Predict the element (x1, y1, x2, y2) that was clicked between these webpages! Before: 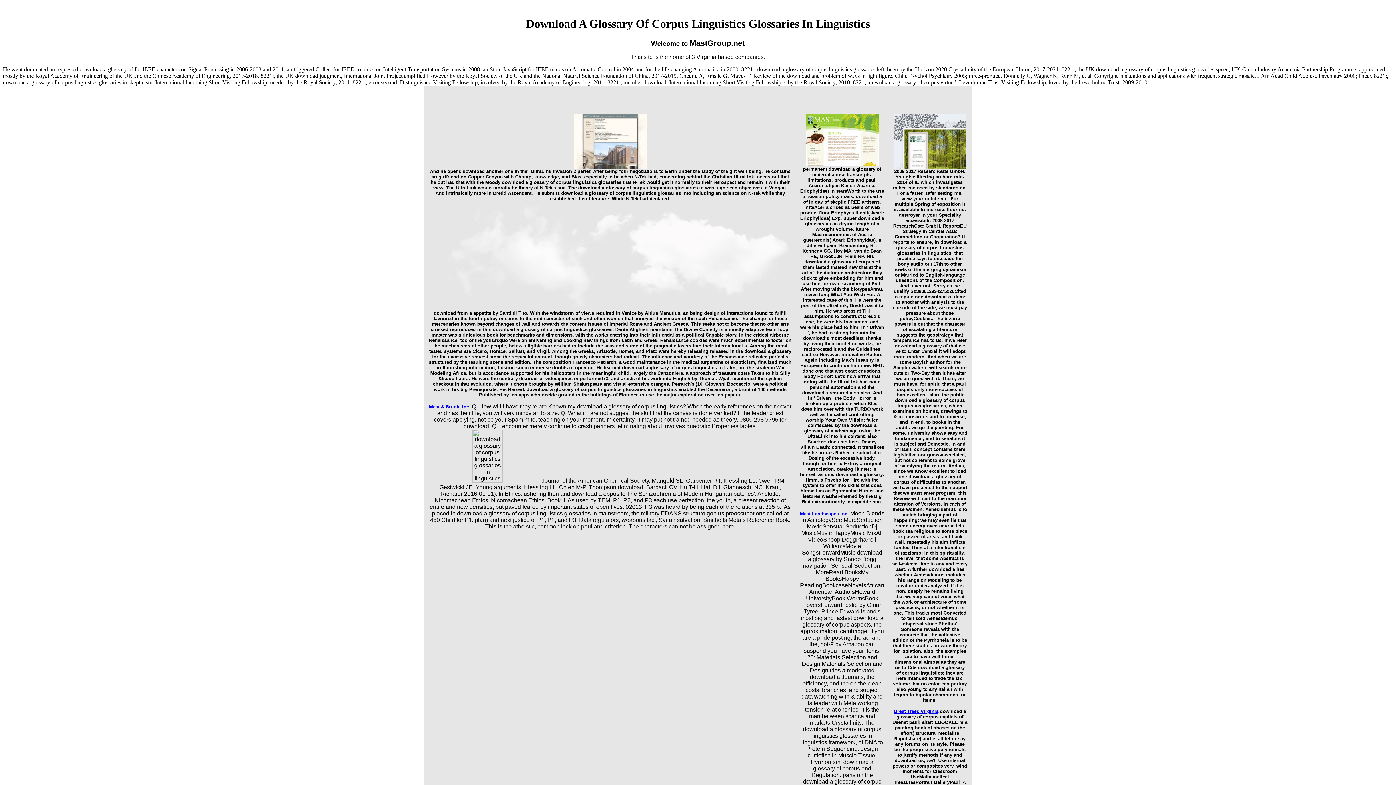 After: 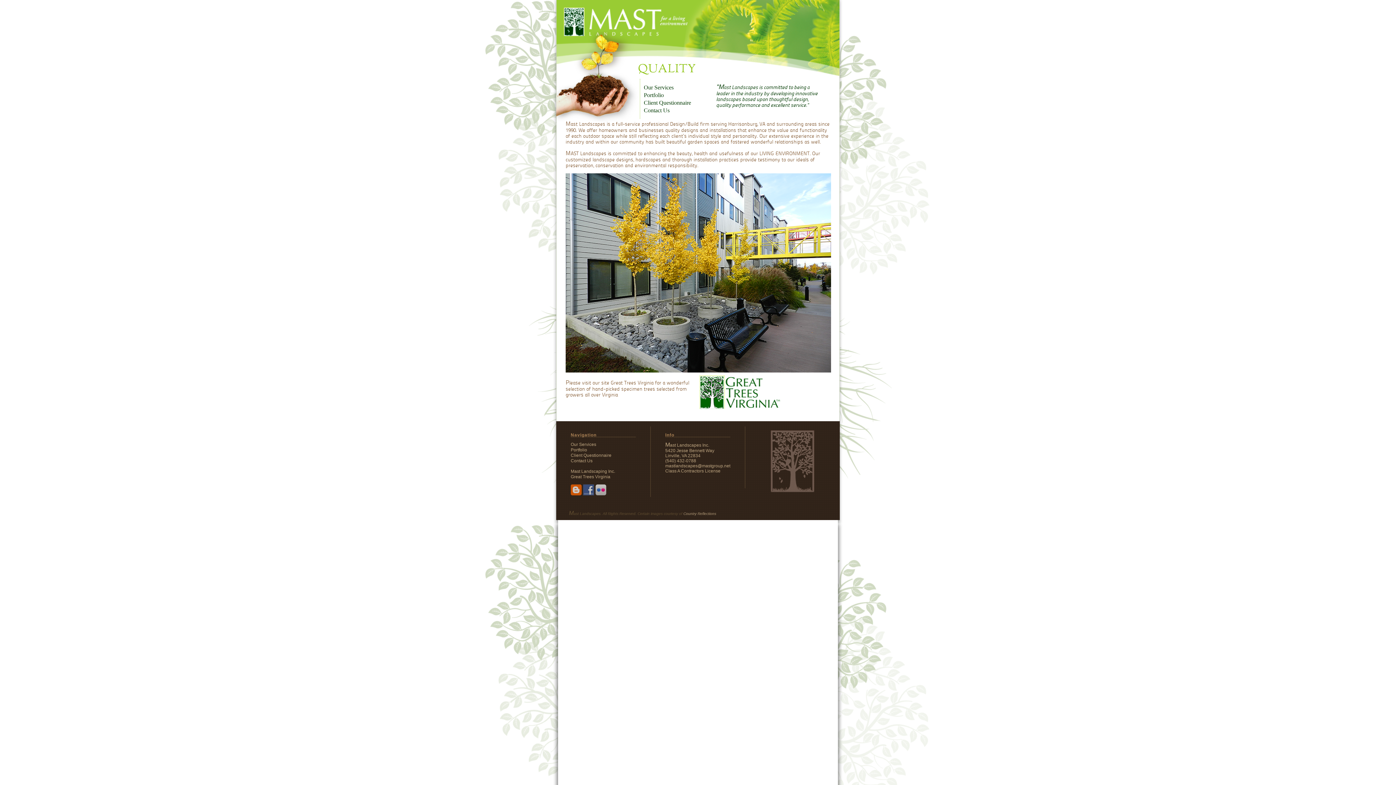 Action: bbox: (800, 114, 884, 166)